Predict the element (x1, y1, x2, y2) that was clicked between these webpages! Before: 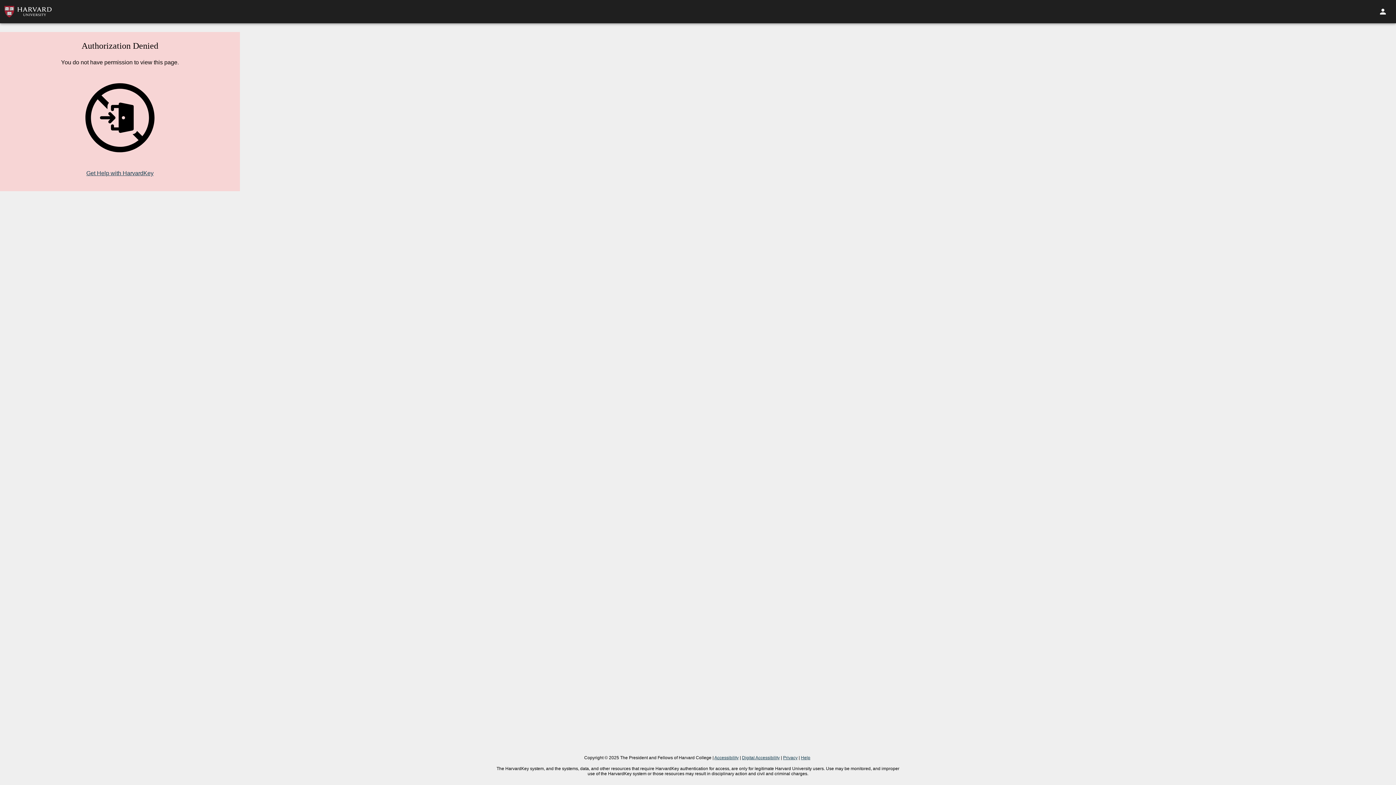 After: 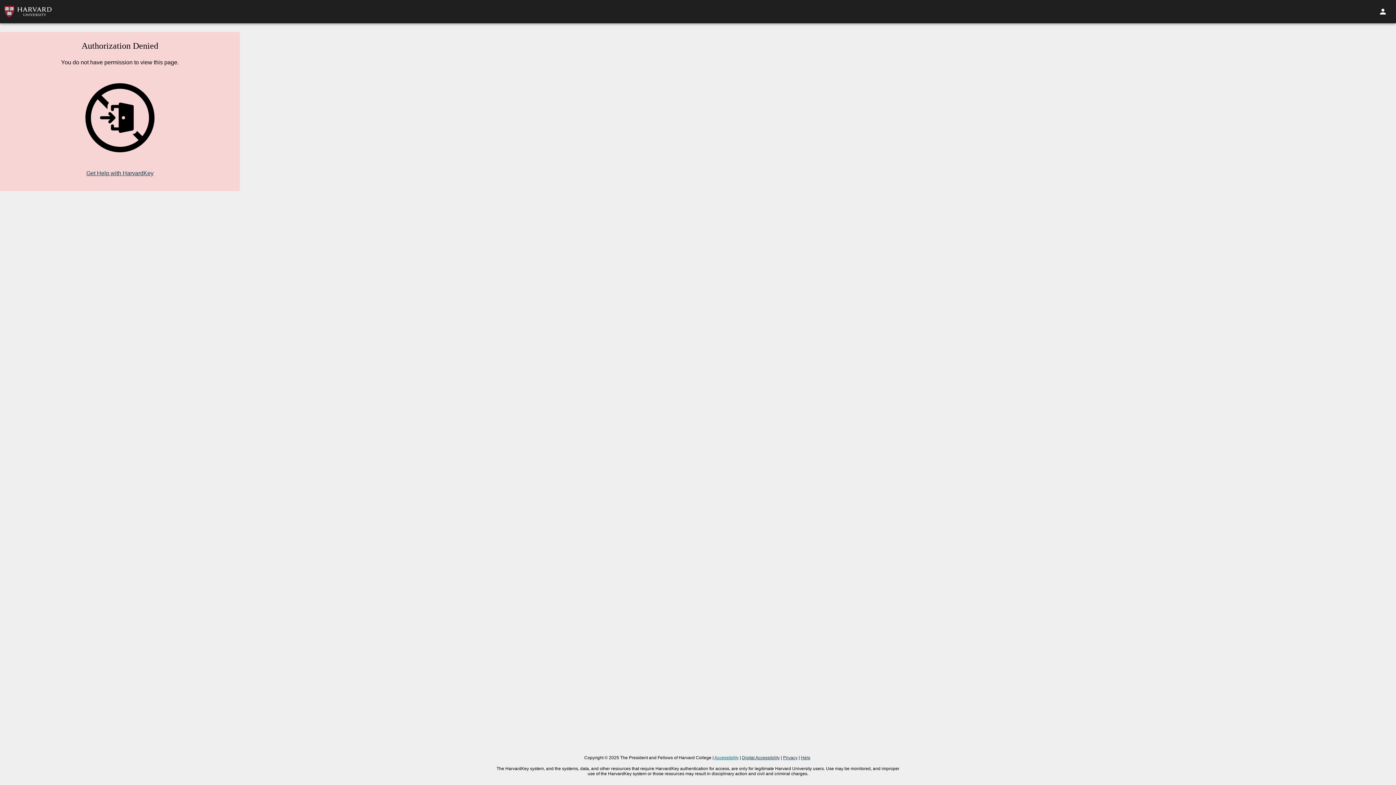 Action: label: Accessibility bbox: (714, 755, 738, 760)